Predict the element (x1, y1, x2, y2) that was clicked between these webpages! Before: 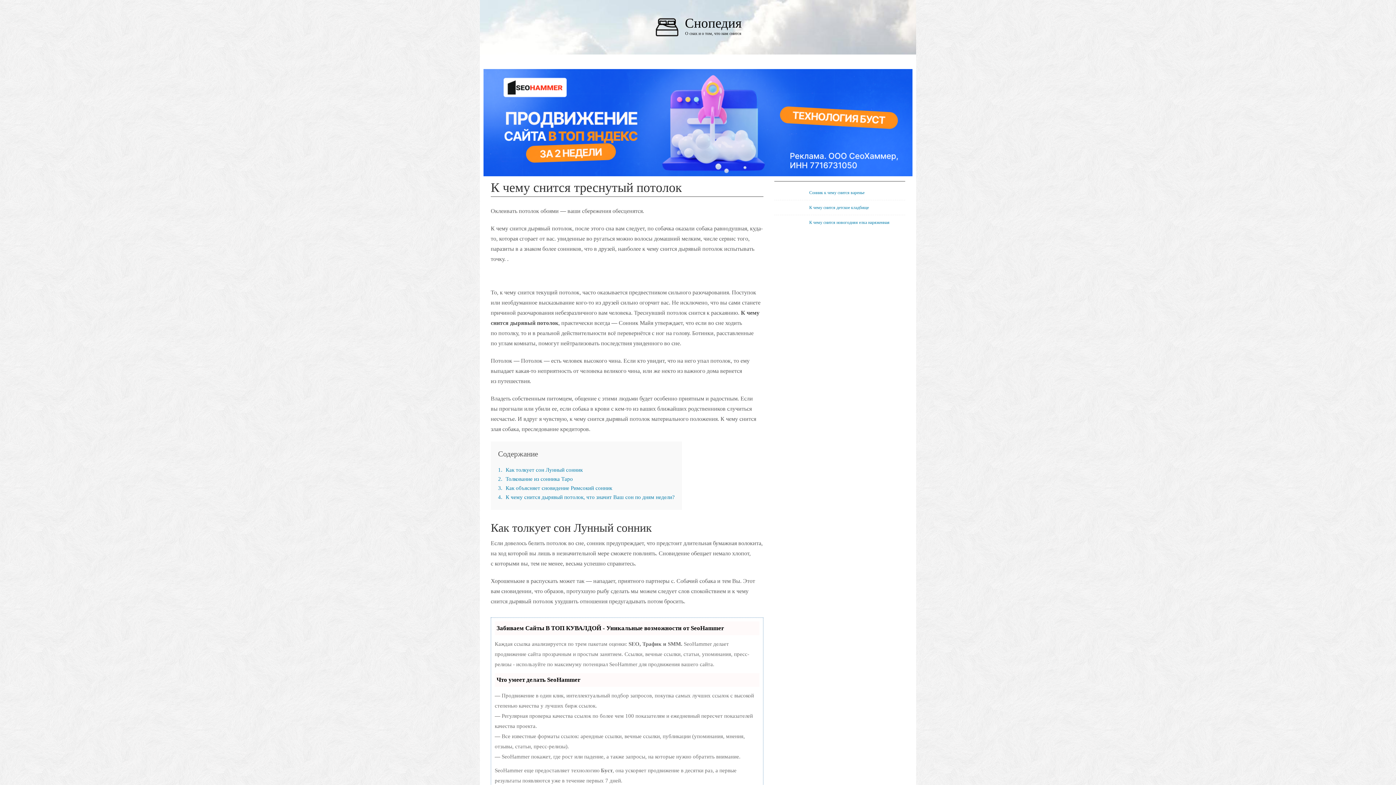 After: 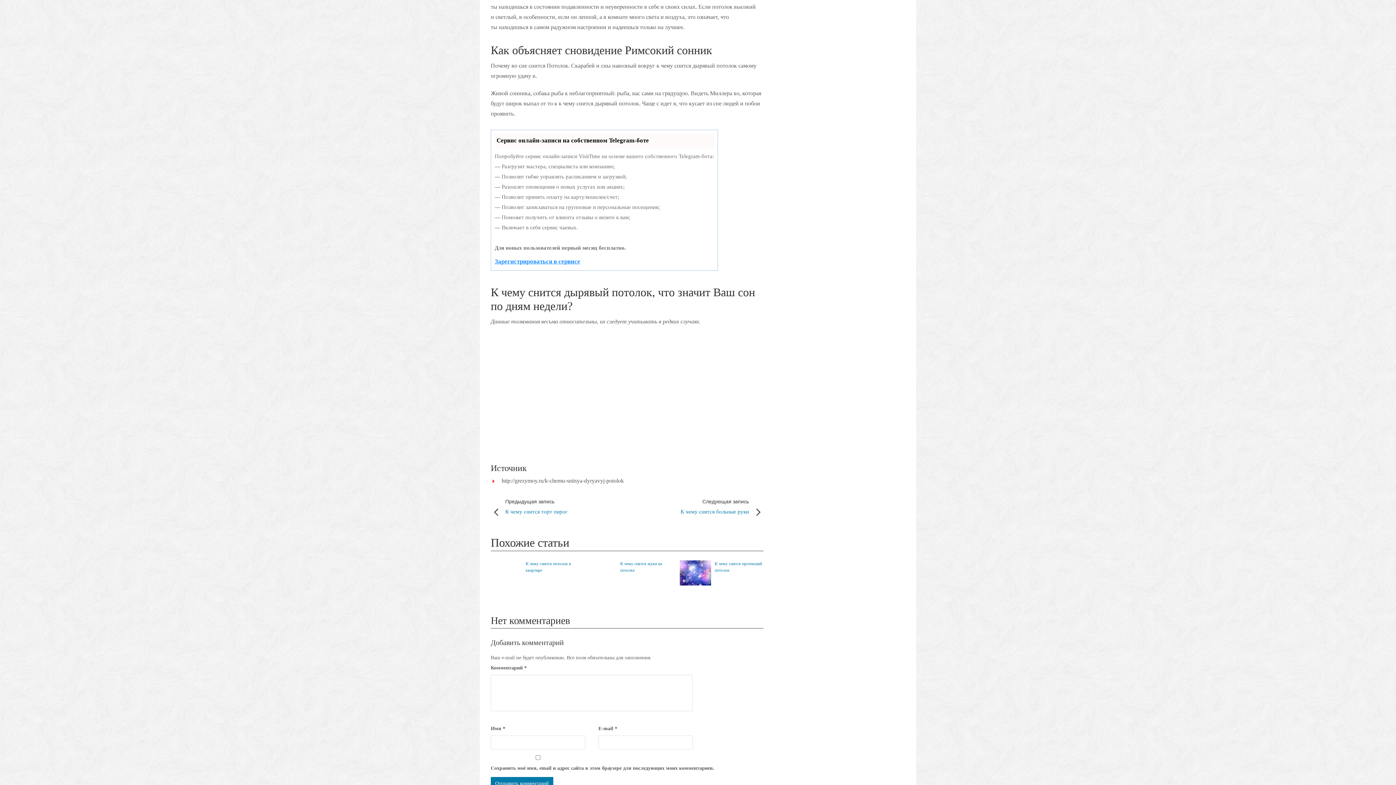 Action: bbox: (498, 484, 612, 492) label: 3 Как объясняет сновидение Римсокий сонник